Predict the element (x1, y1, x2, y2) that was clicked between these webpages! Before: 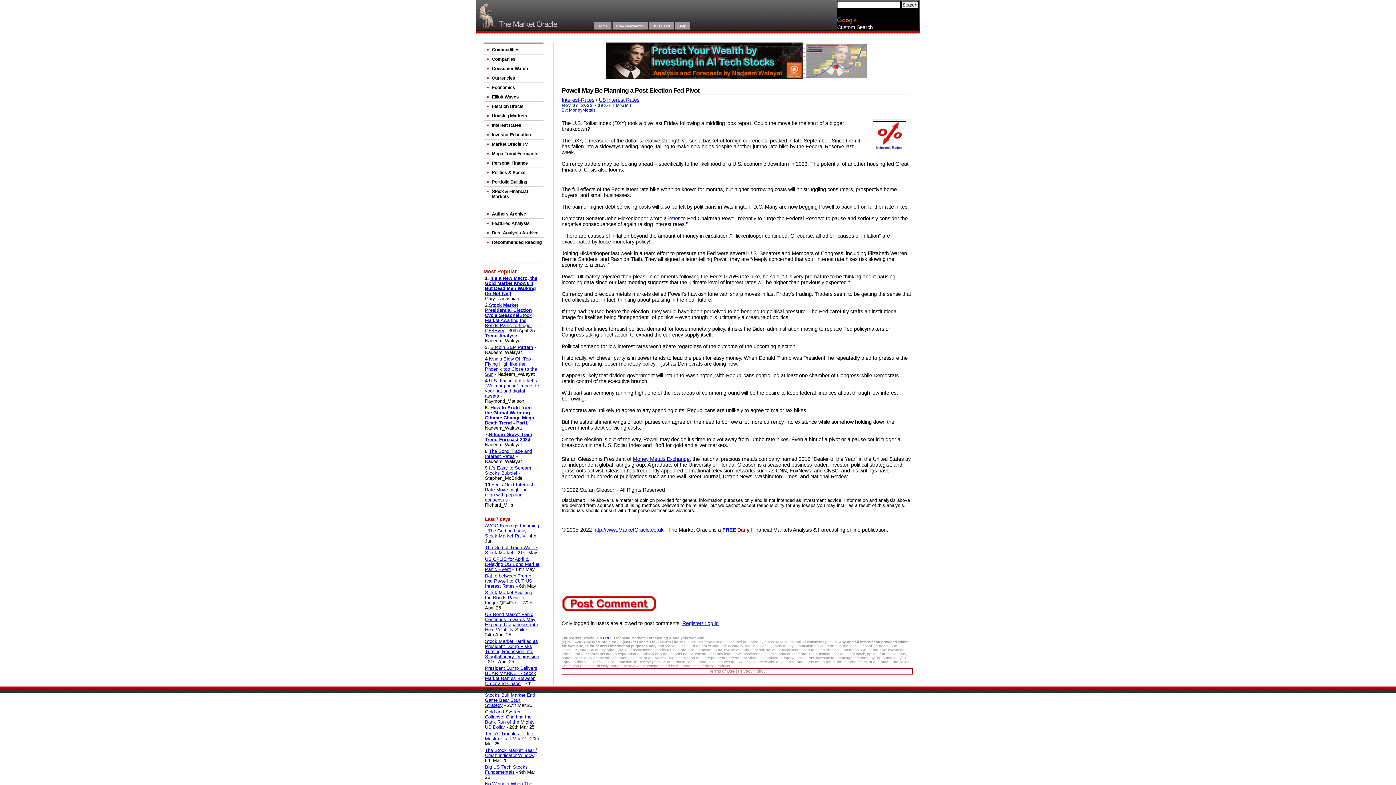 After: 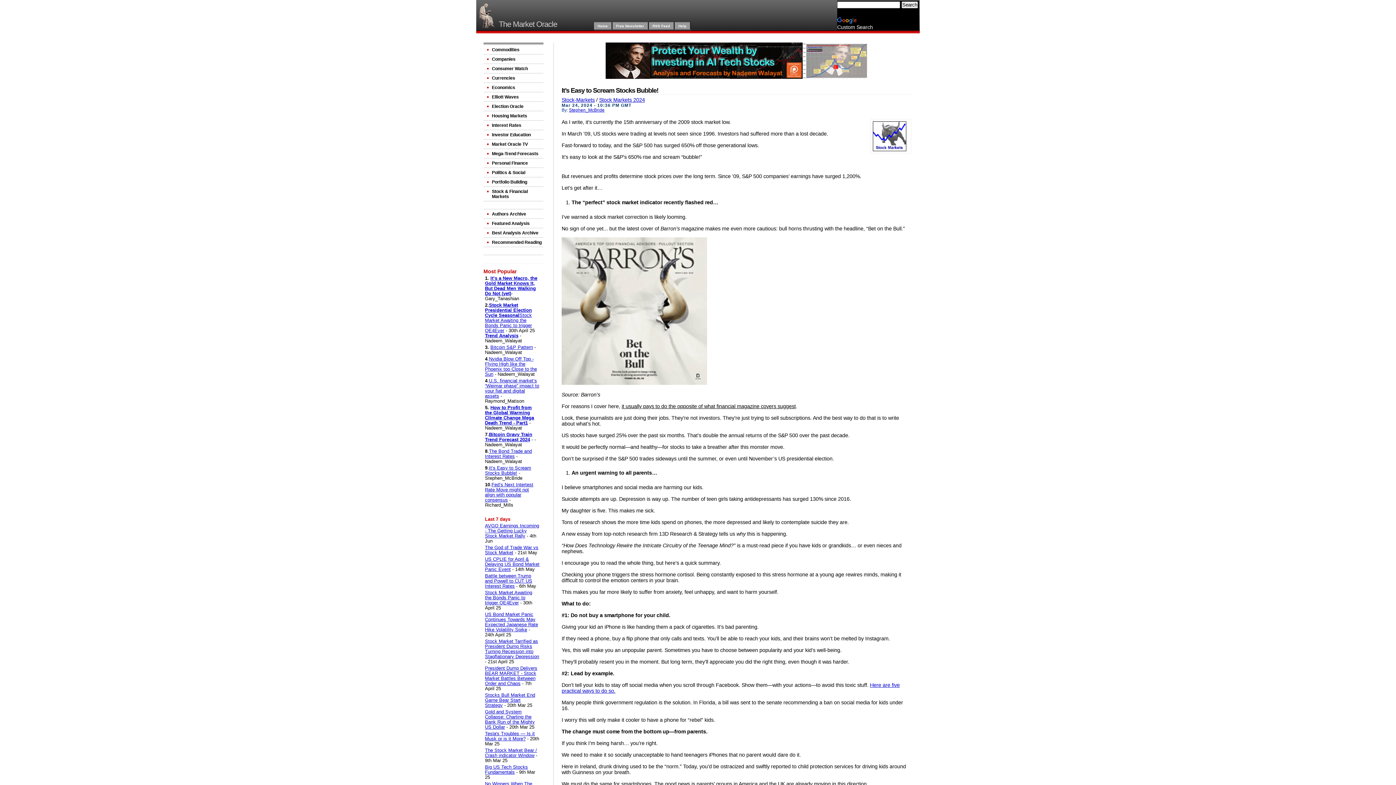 Action: label: It’s Easy to Scream Stocks Bubble! bbox: (485, 465, 531, 475)